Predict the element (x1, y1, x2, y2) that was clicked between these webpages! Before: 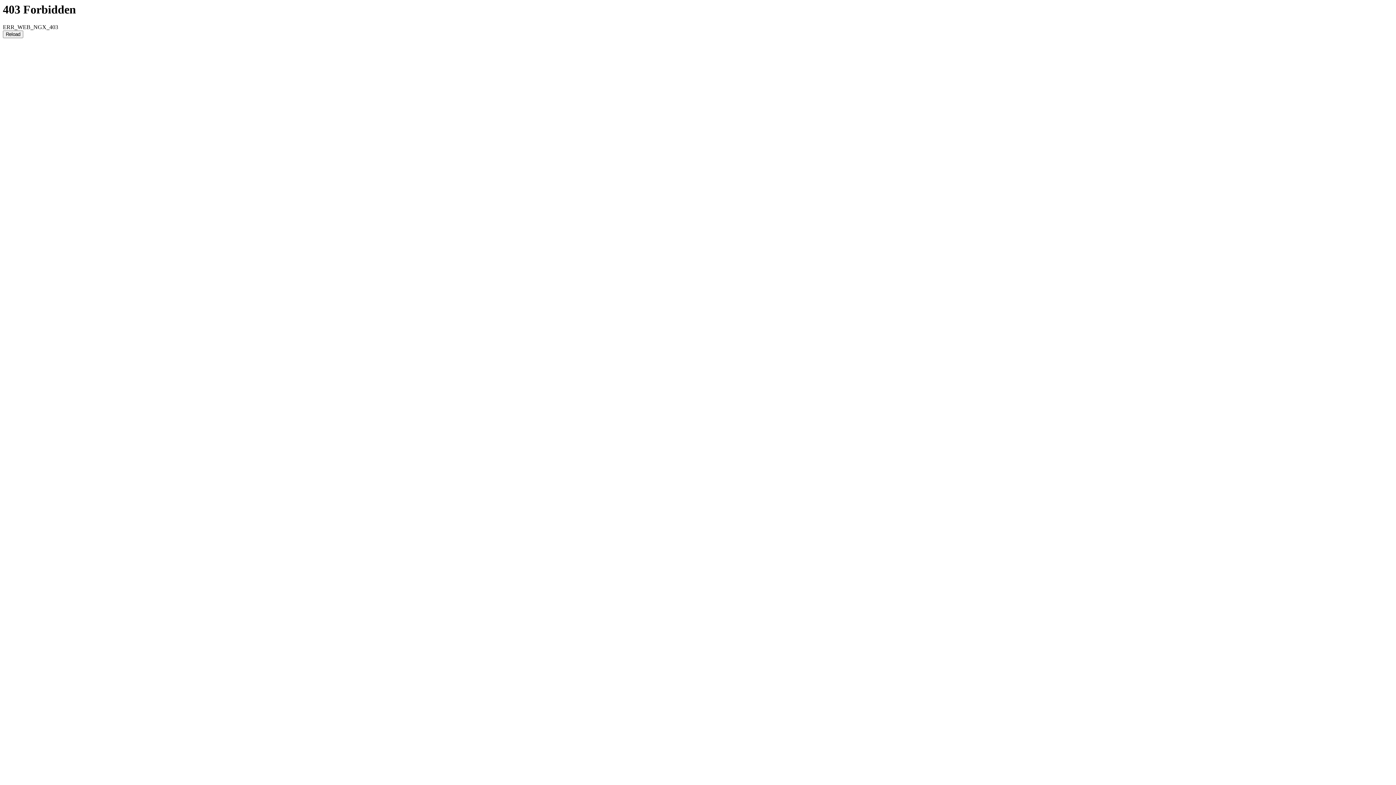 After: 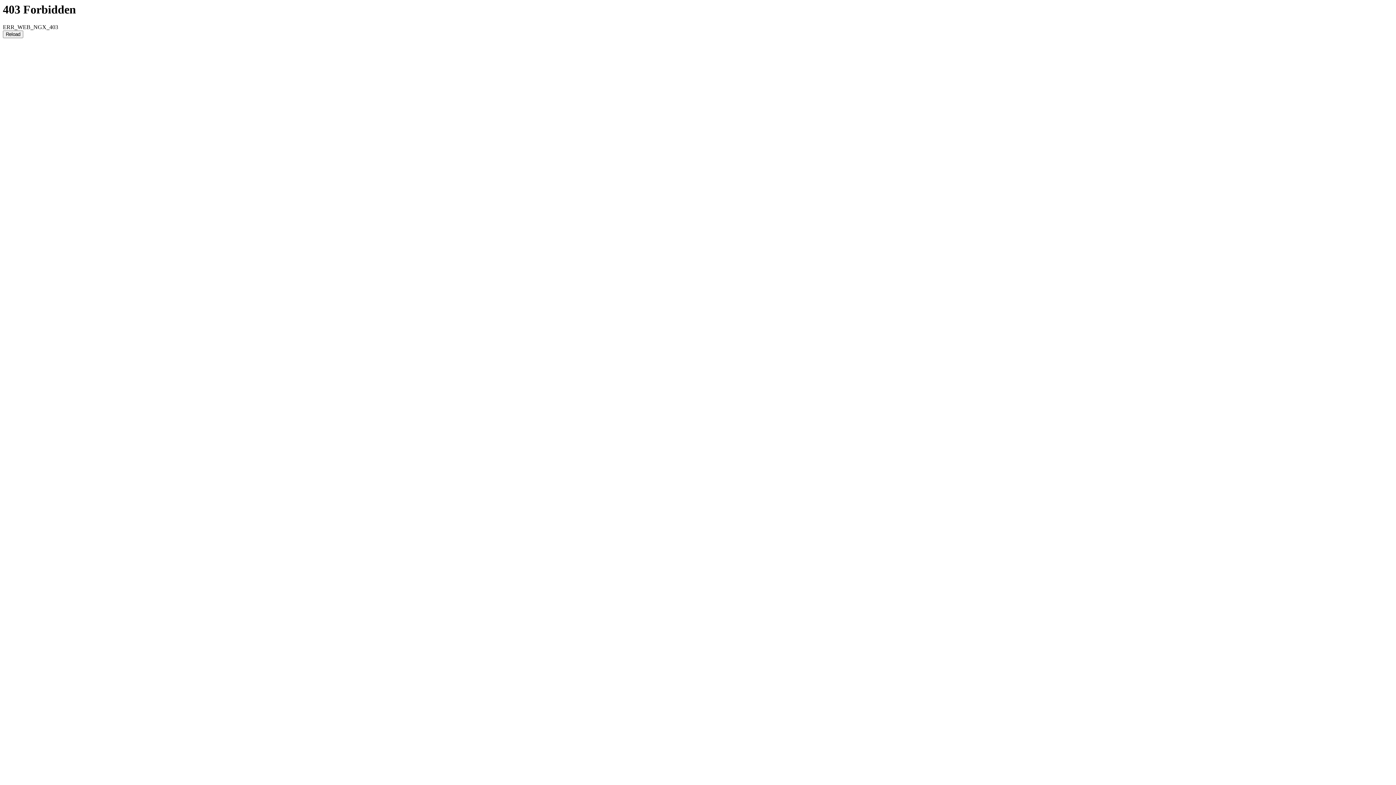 Action: bbox: (2, 30, 23, 38) label: Reload